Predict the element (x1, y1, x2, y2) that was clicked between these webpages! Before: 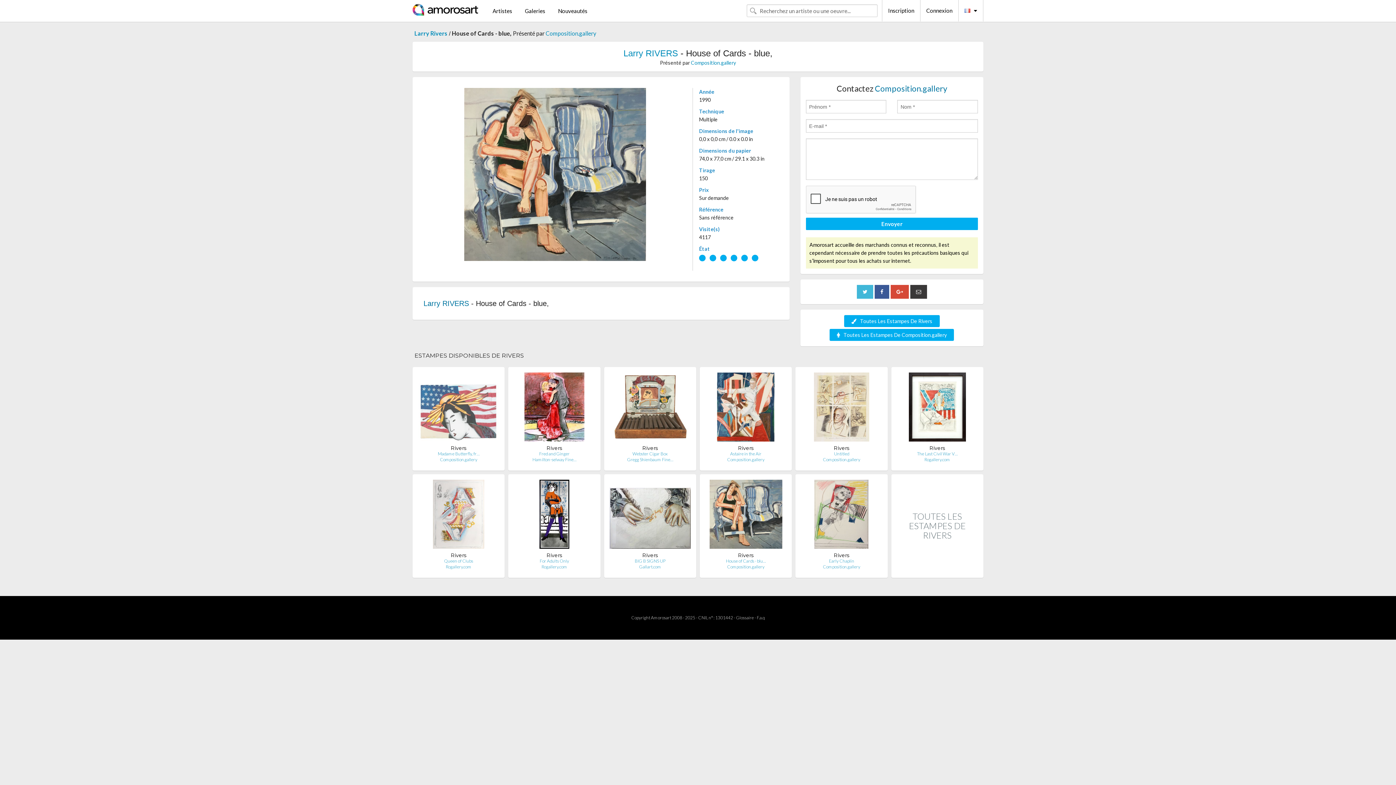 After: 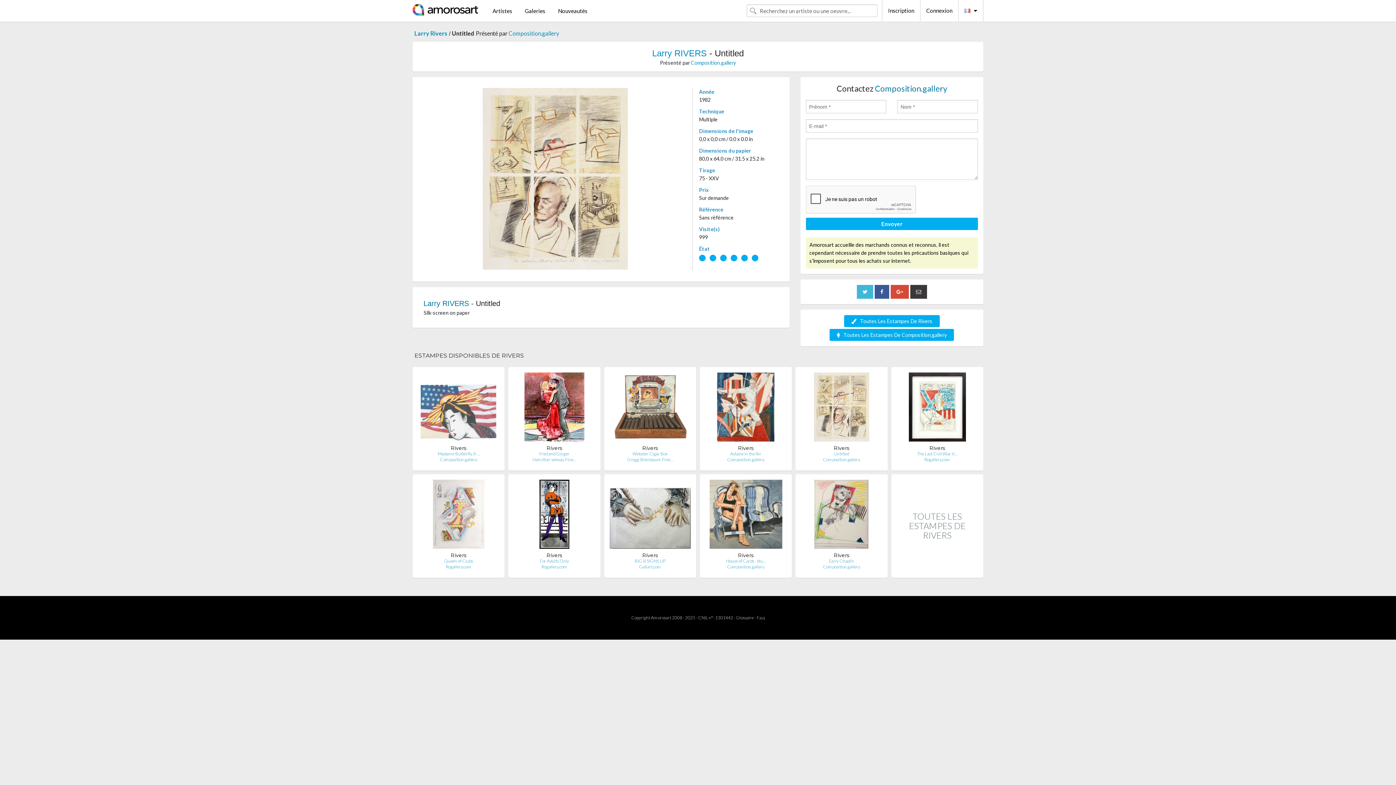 Action: bbox: (834, 451, 849, 456) label: Untitled